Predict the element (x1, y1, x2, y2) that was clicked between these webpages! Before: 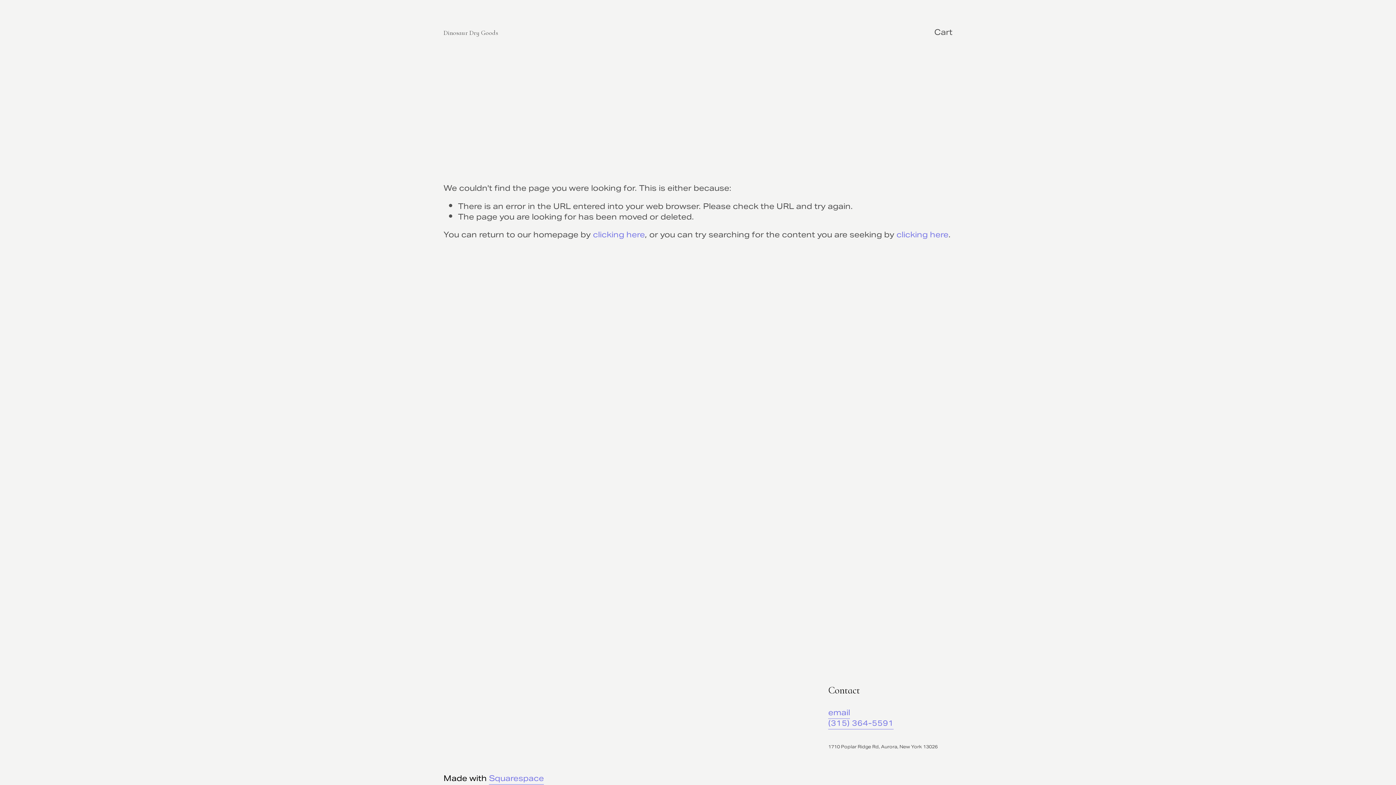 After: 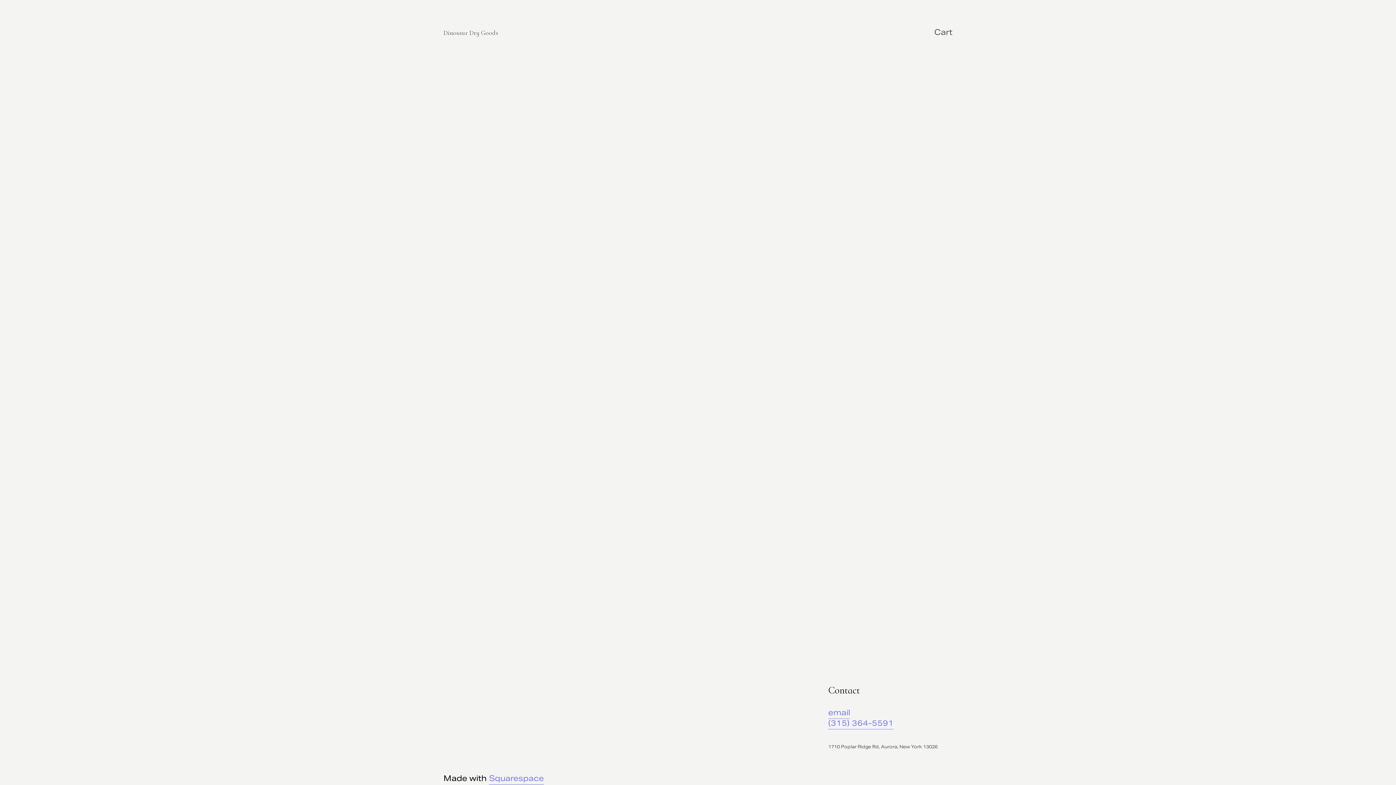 Action: bbox: (934, 27, 952, 38) label: Cart